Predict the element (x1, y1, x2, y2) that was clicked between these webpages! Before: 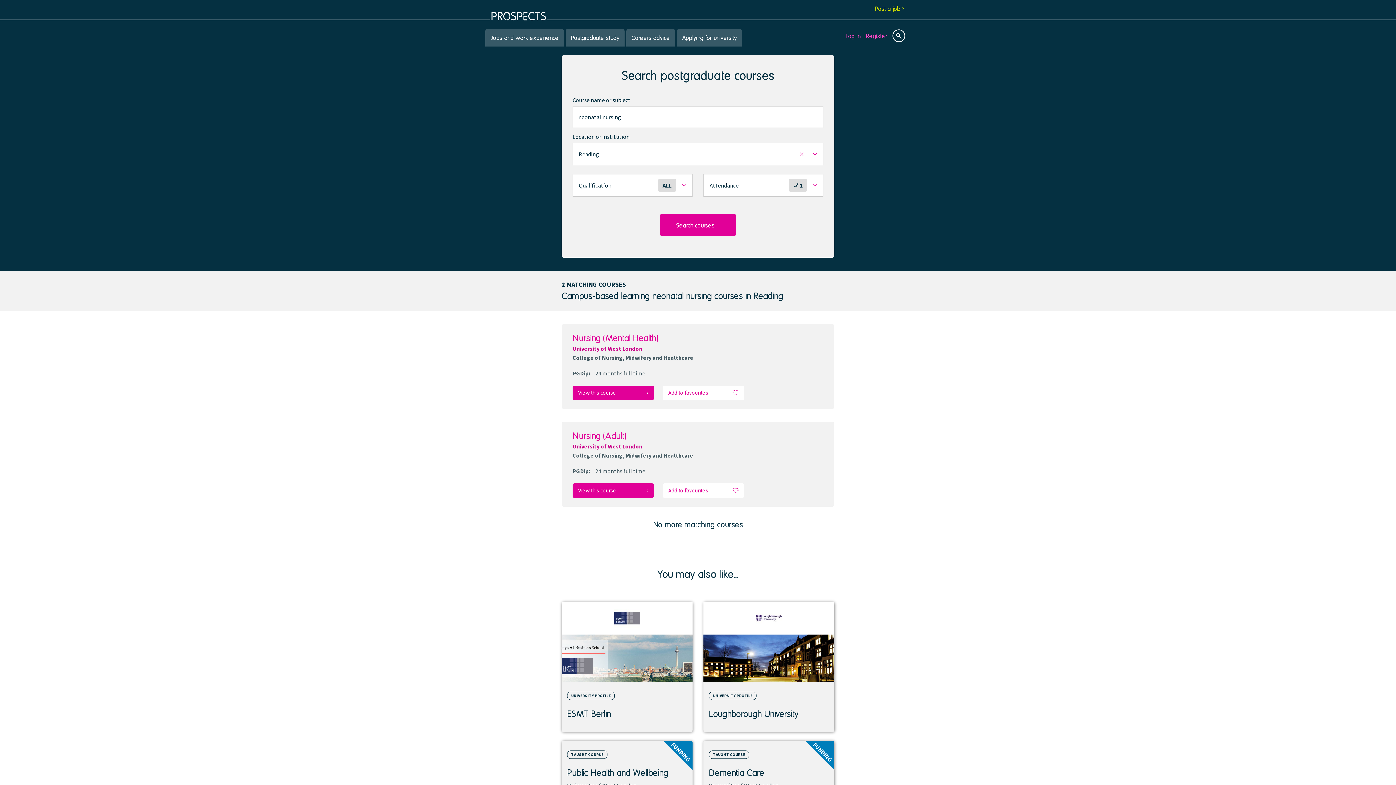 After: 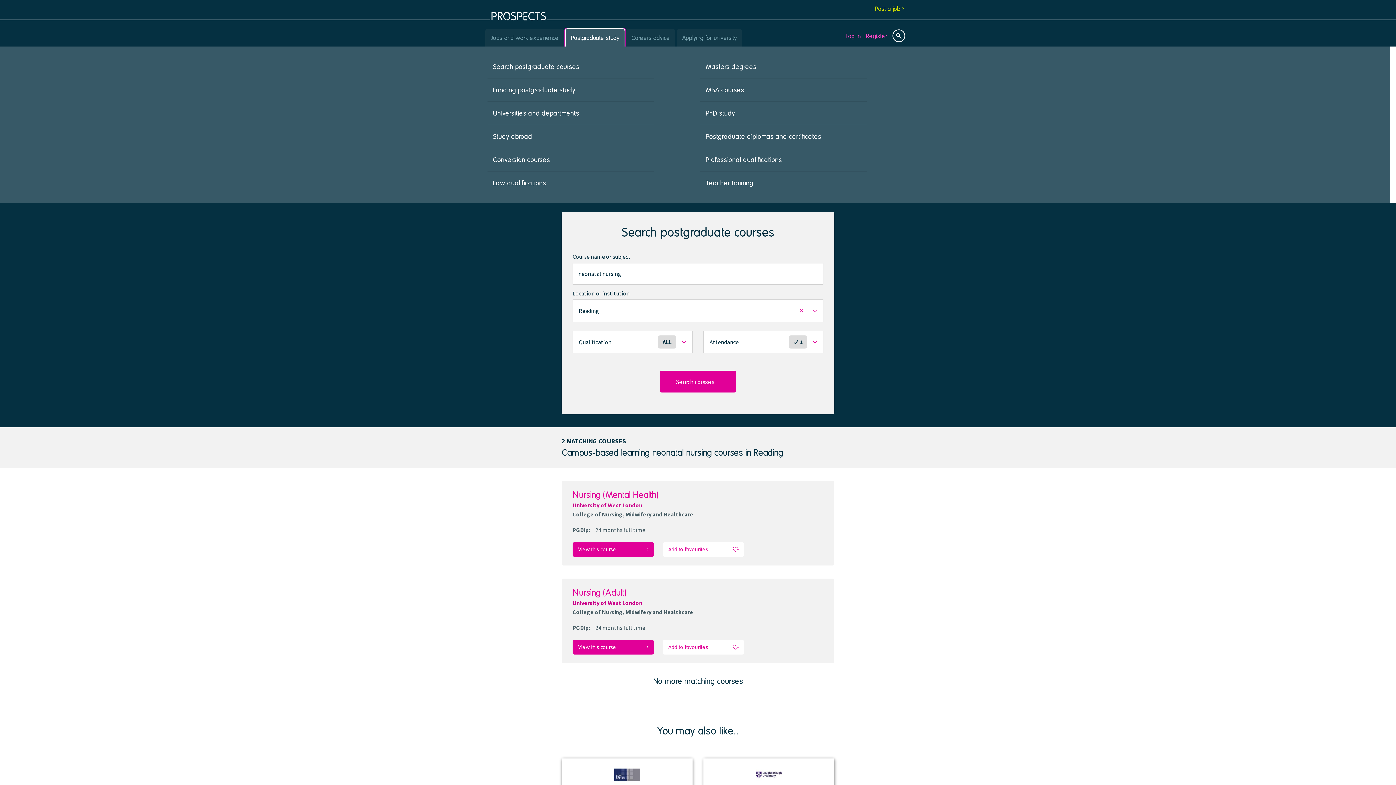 Action: bbox: (565, 29, 624, 46) label: Postgraduate study